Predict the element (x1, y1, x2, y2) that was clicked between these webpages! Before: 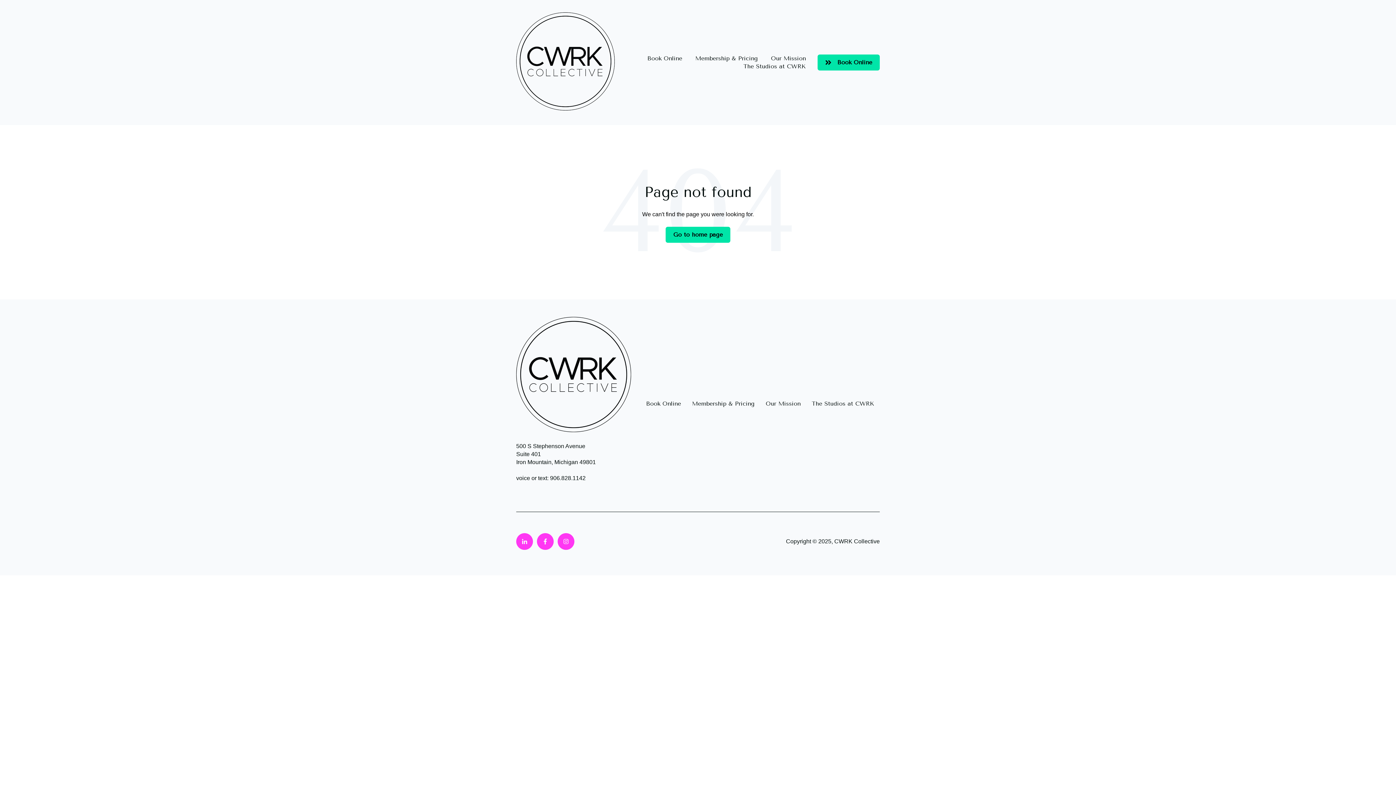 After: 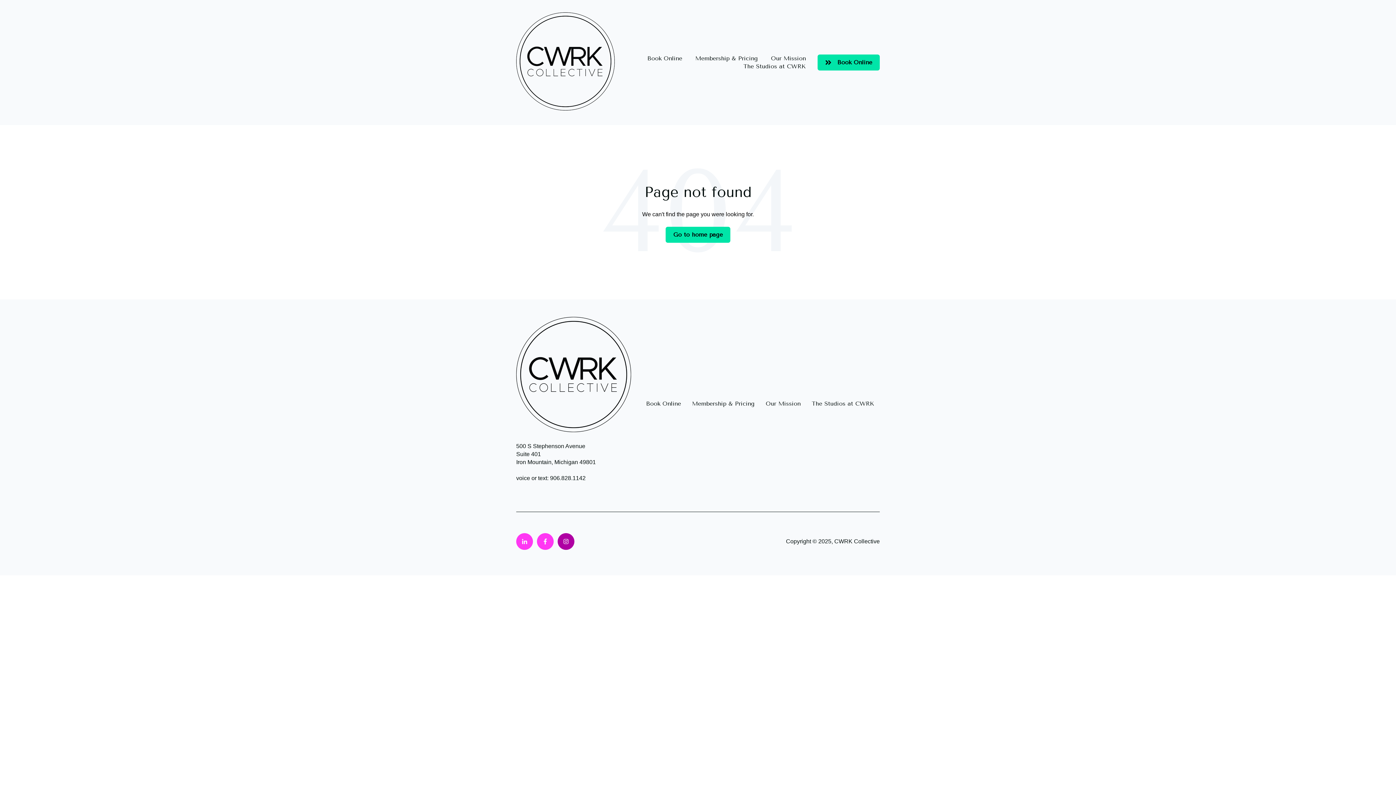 Action: bbox: (557, 533, 574, 550)